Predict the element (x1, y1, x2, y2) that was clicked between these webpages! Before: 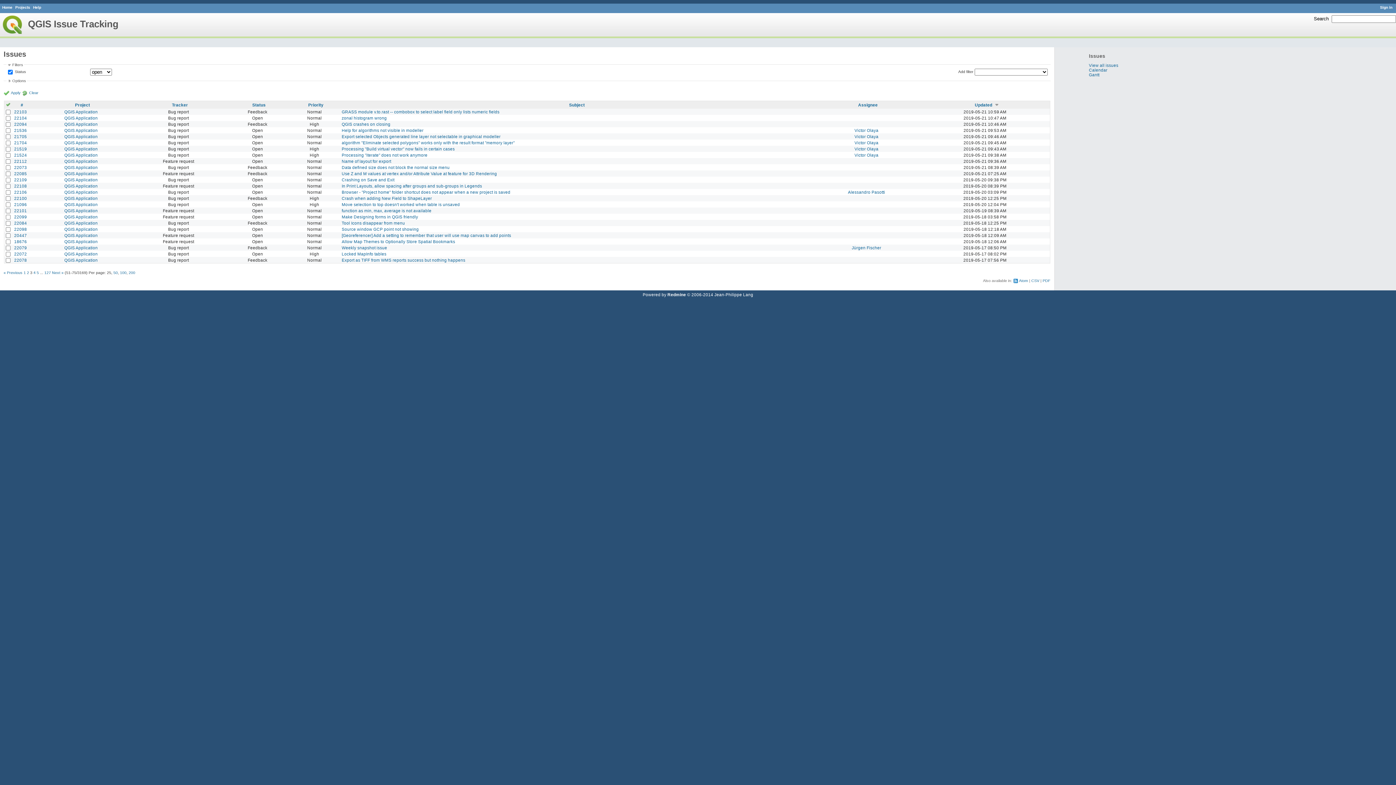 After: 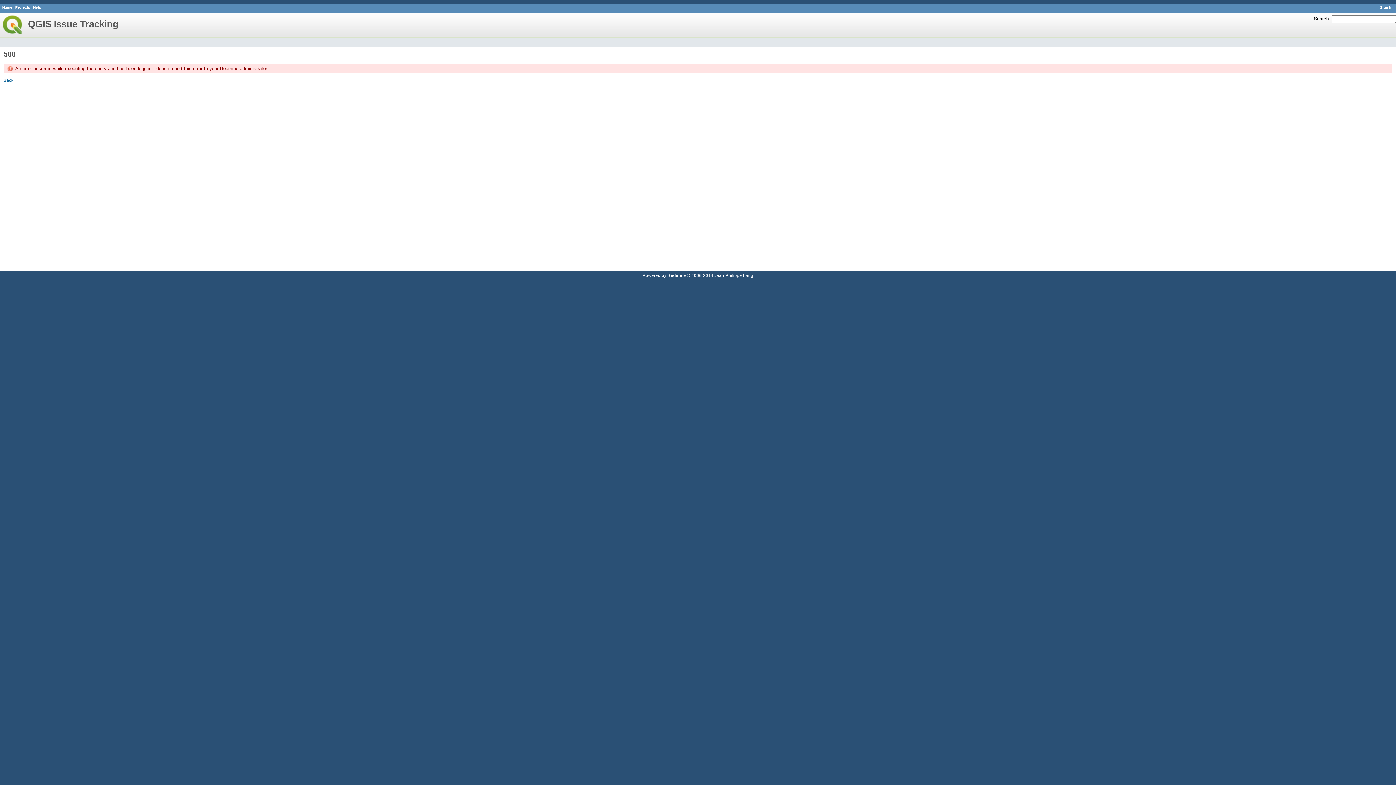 Action: bbox: (44, 270, 50, 274) label: 127